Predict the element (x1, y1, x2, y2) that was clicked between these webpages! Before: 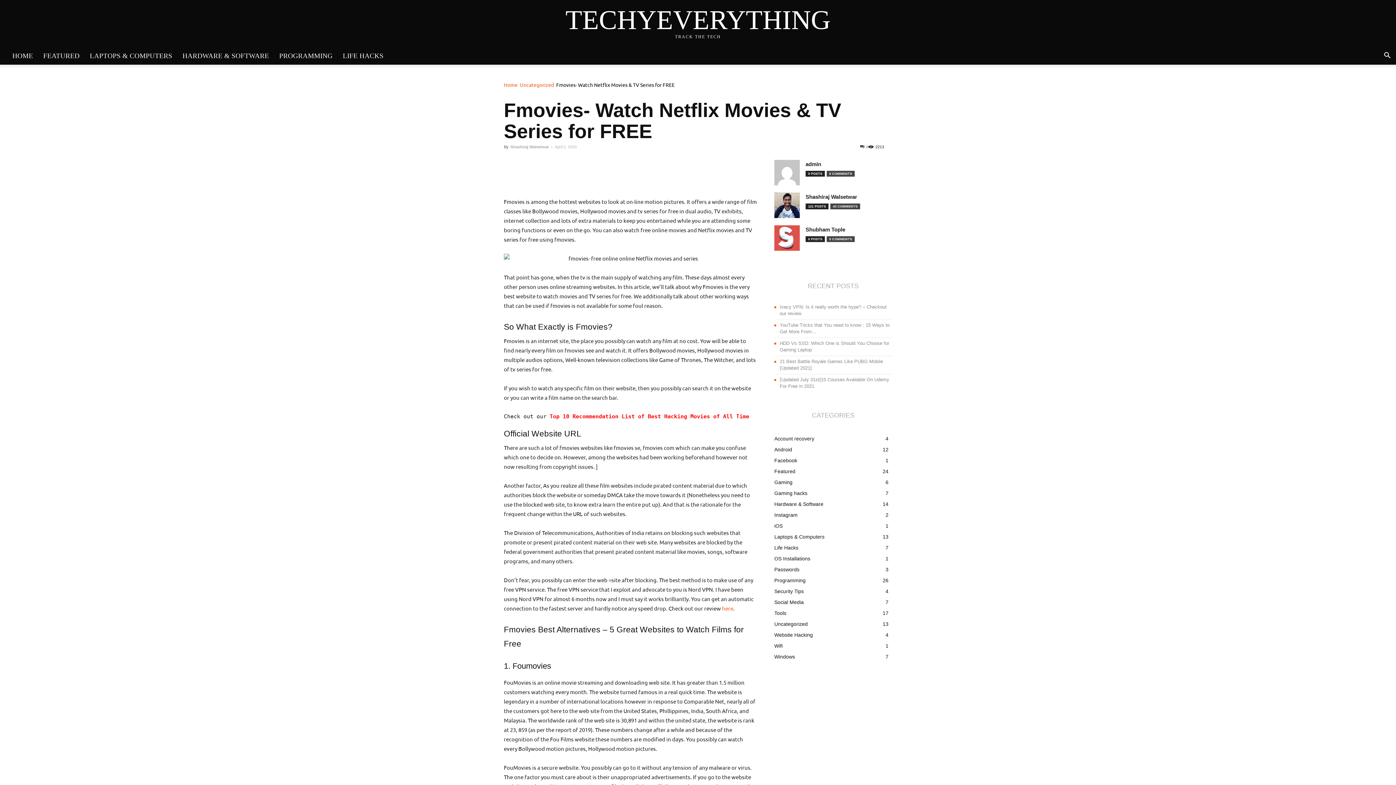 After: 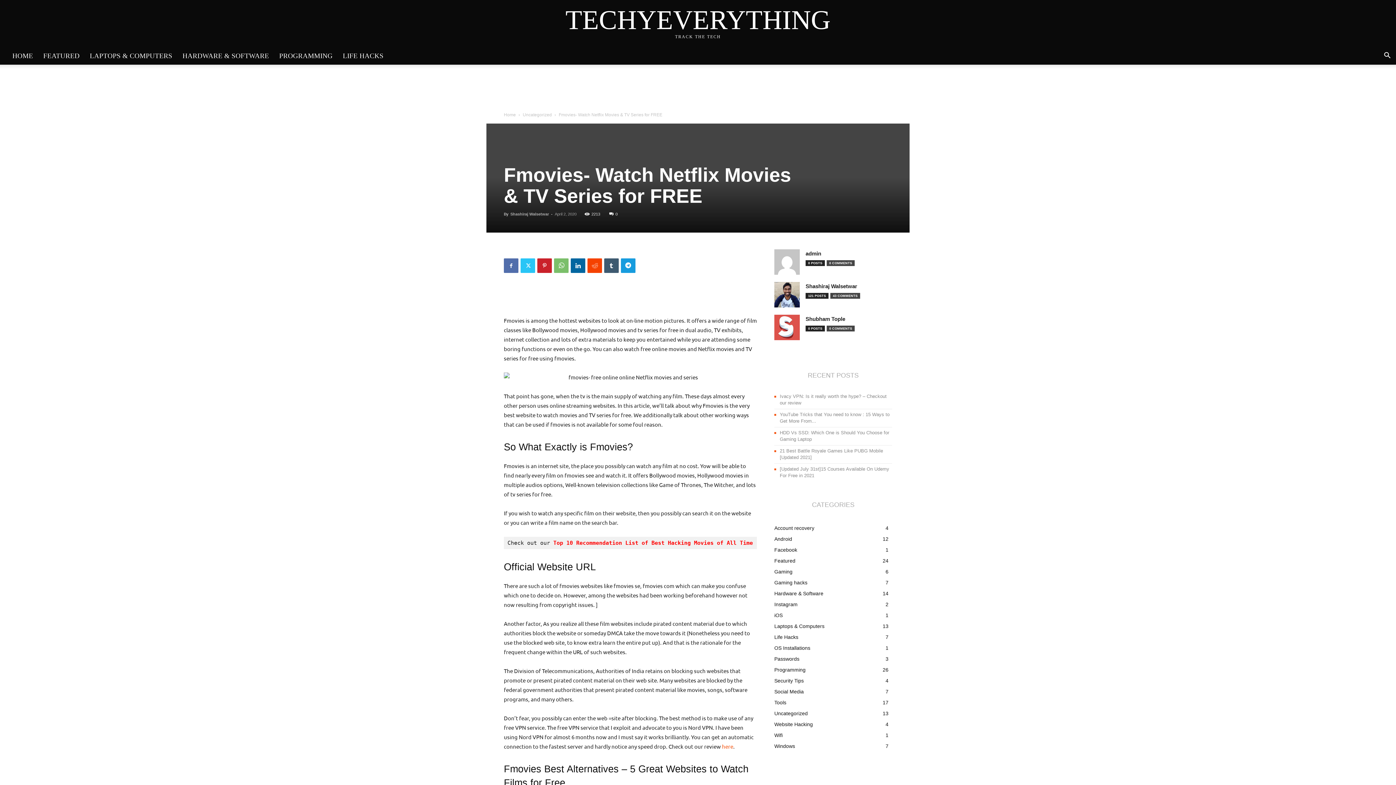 Action: bbox: (520, 169, 535, 183)